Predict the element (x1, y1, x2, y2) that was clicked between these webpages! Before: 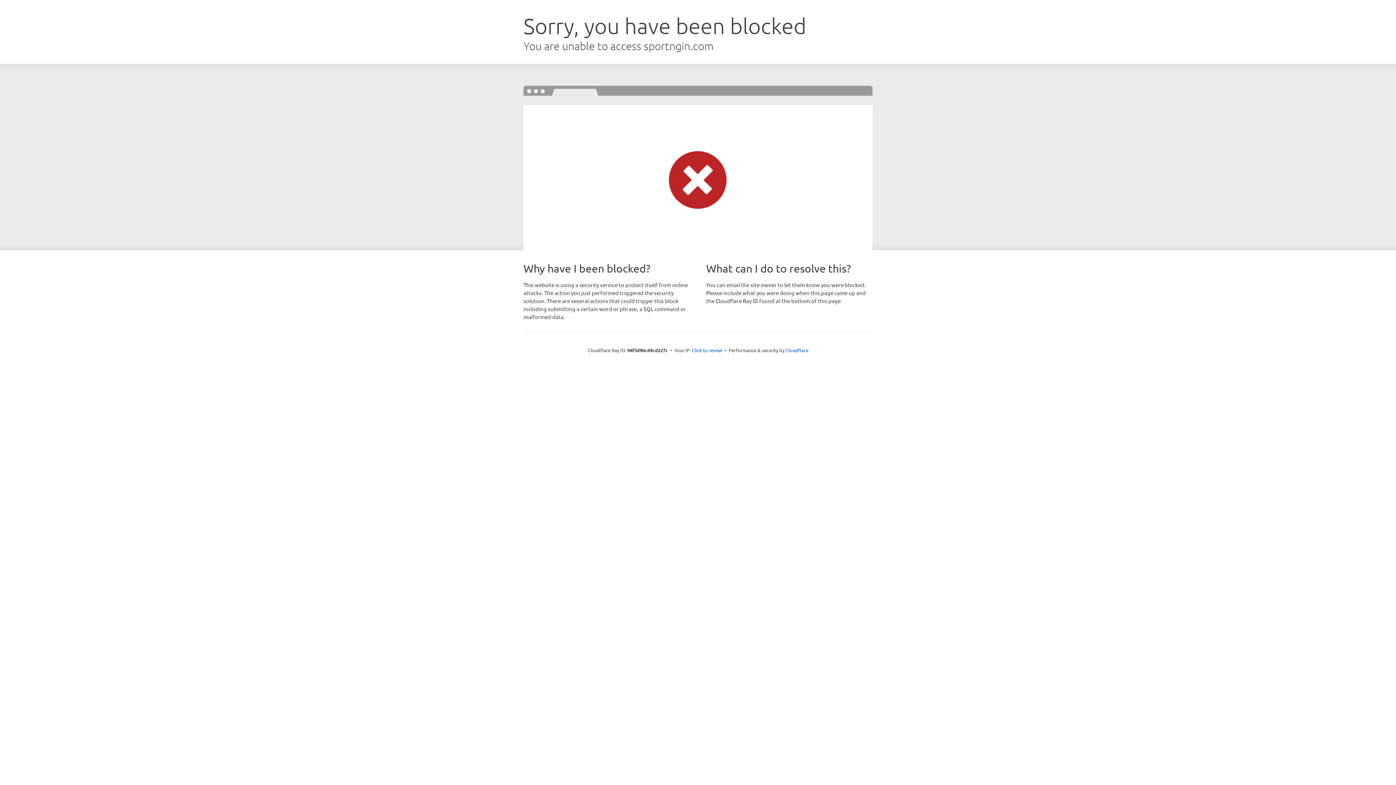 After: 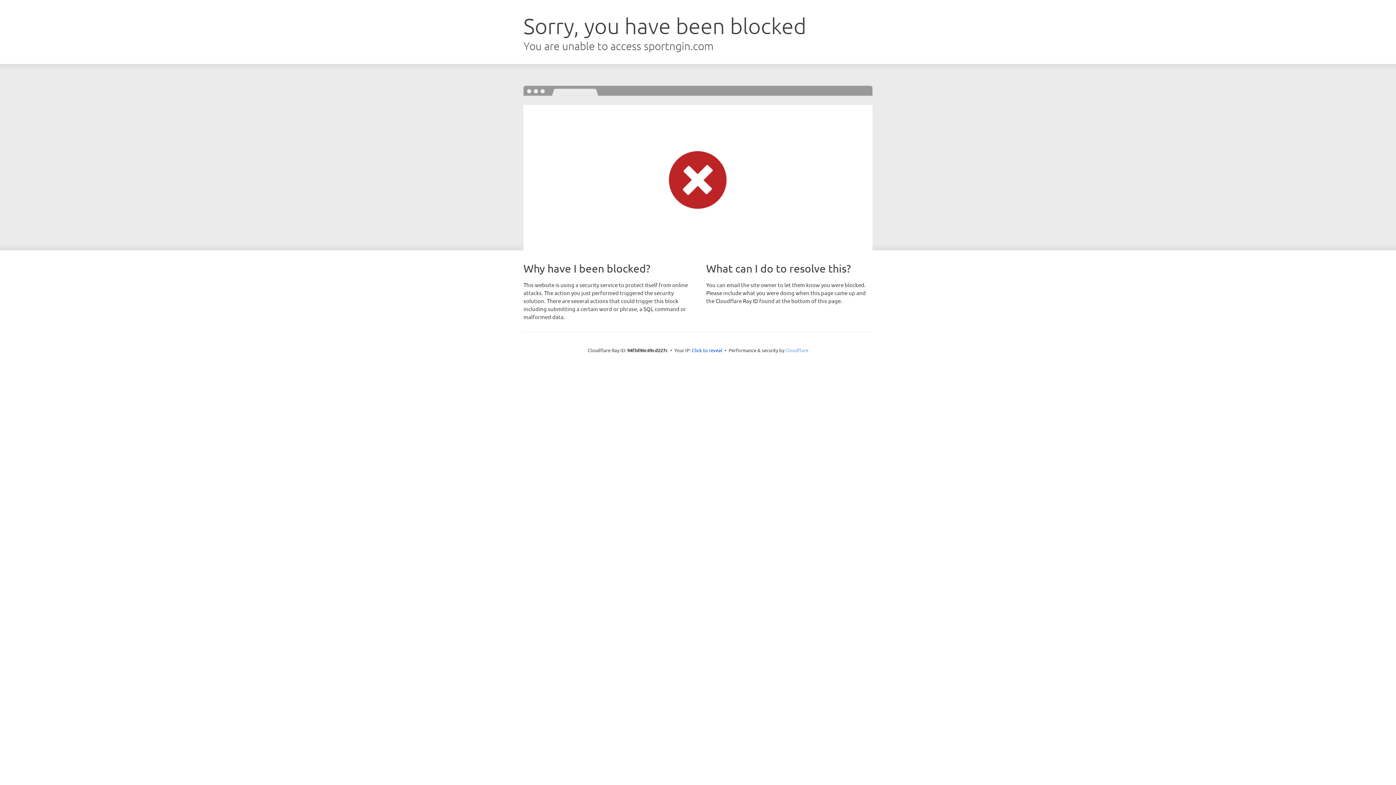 Action: bbox: (785, 347, 808, 353) label: Cloudflare